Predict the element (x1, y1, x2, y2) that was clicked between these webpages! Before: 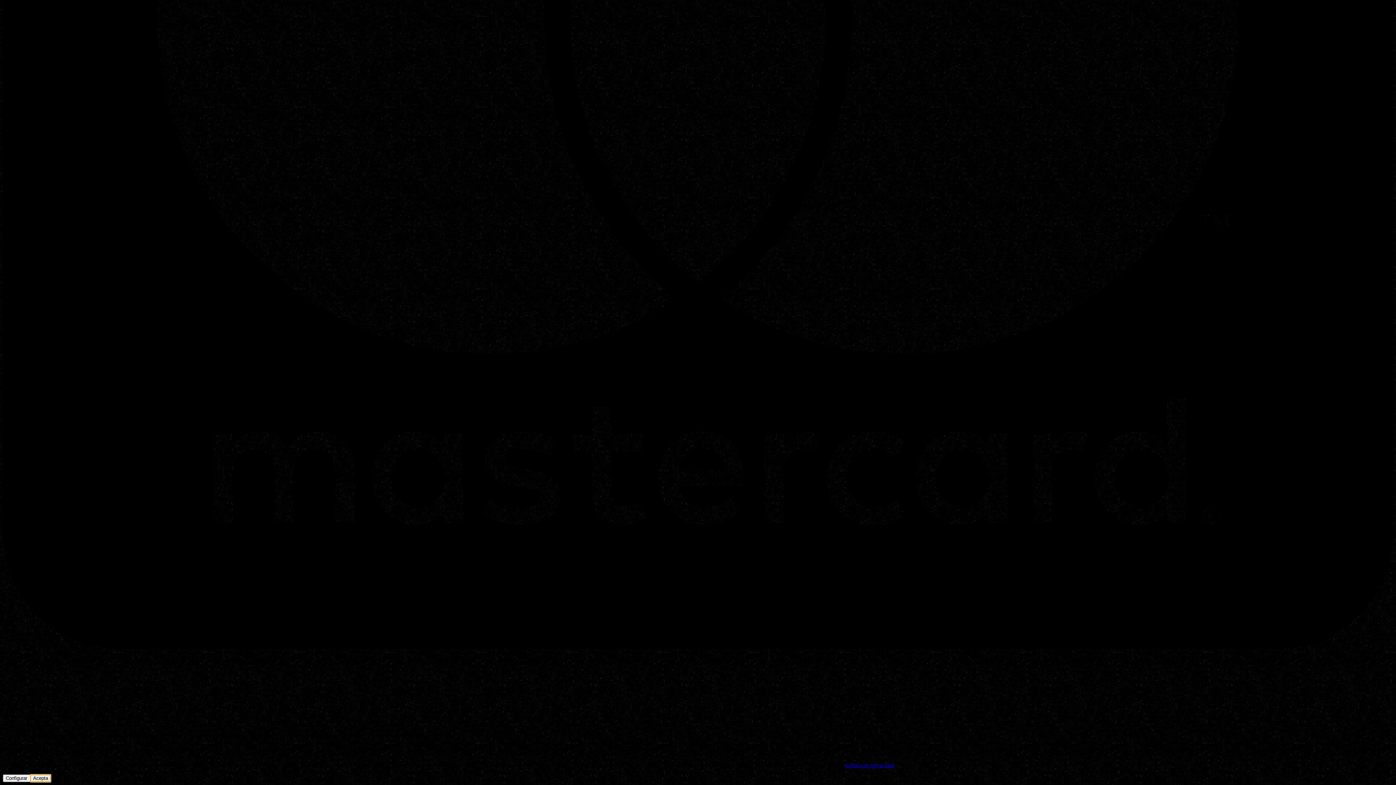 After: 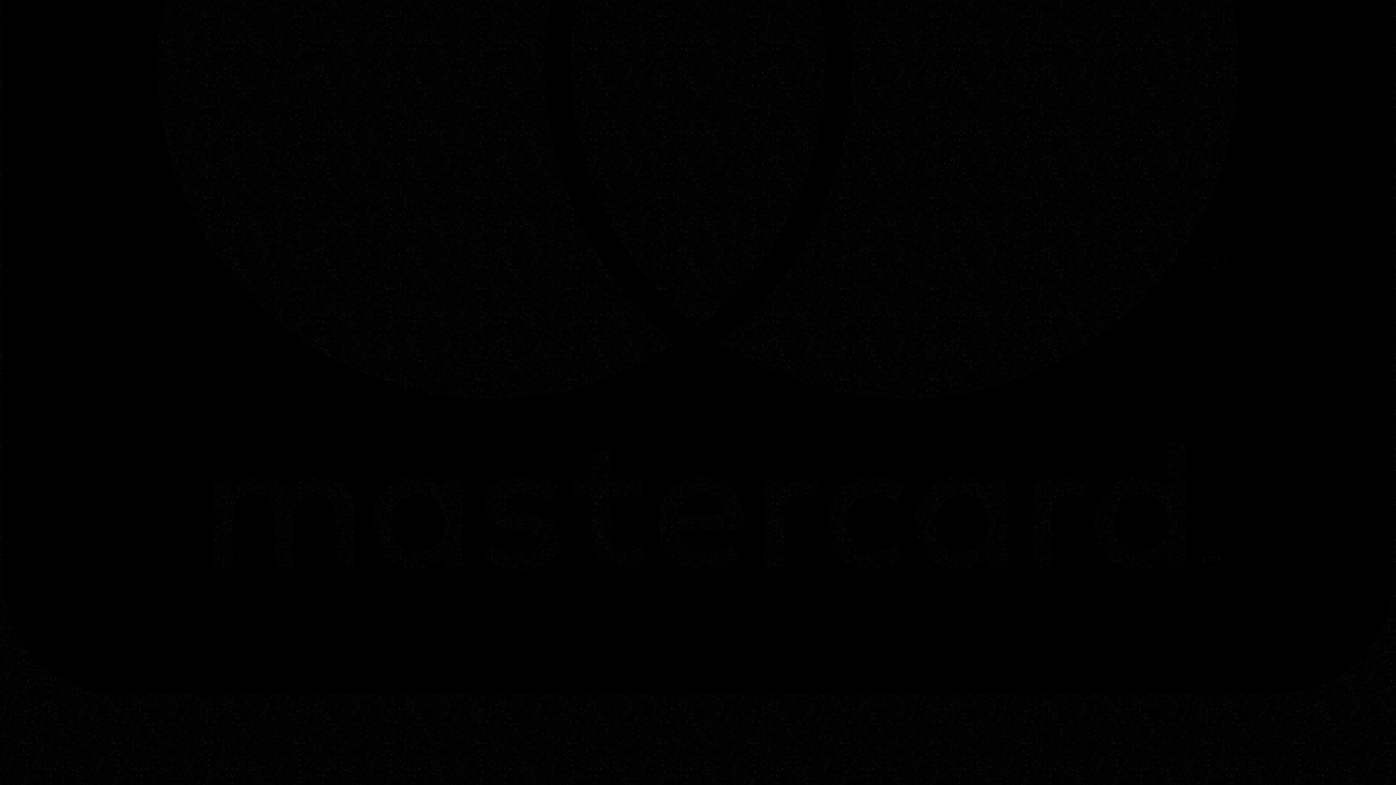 Action: bbox: (30, 775, 50, 782) label: Acepta